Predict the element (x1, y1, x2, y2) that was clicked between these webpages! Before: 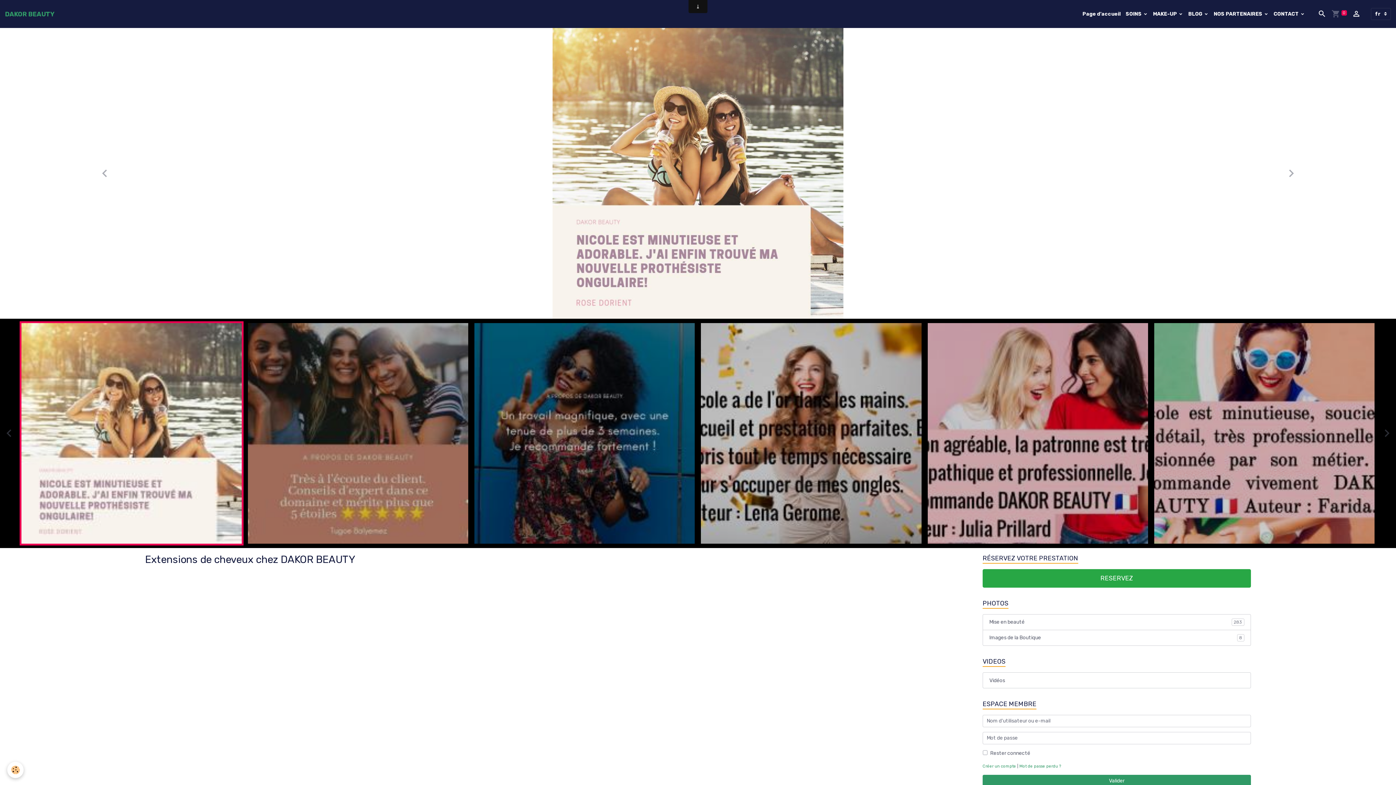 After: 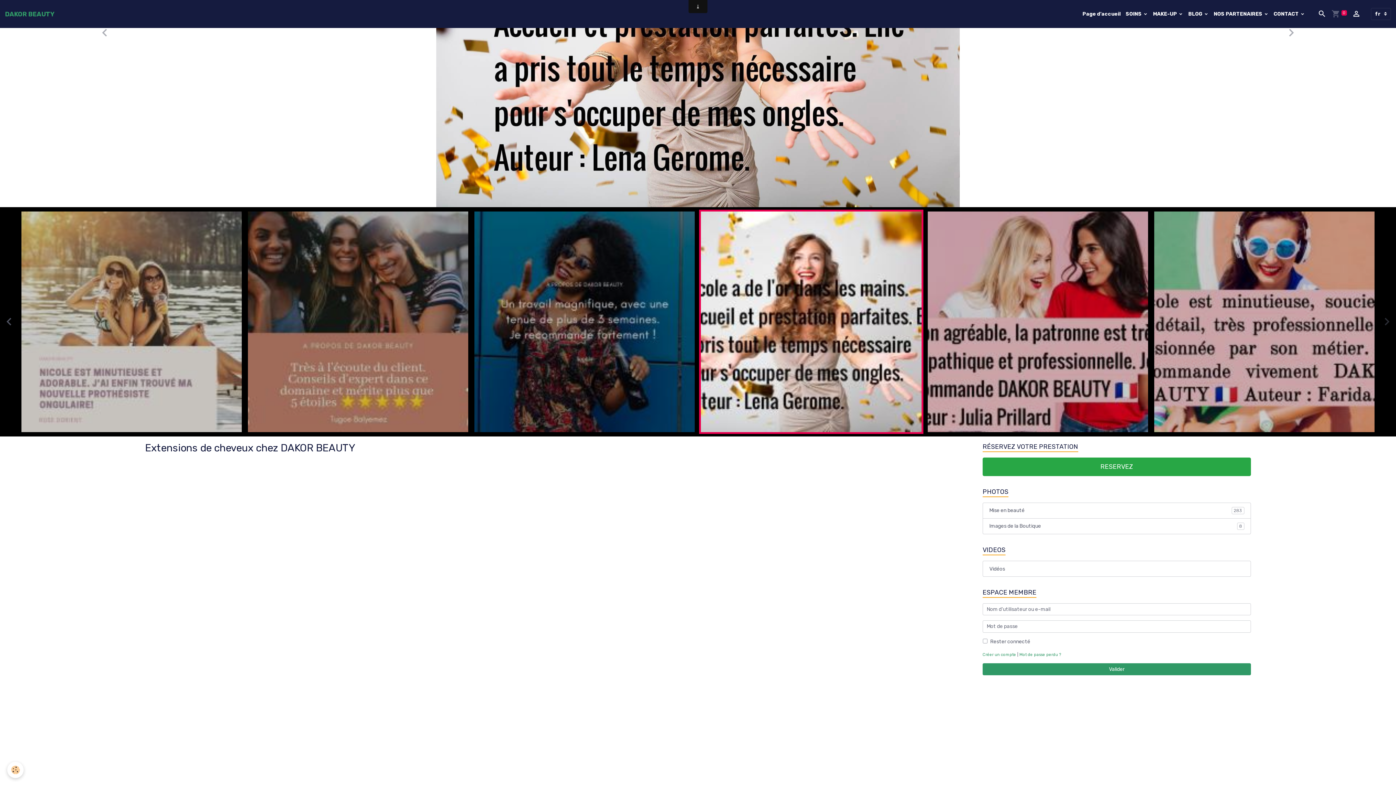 Action: bbox: (0, 319, 18, 548)